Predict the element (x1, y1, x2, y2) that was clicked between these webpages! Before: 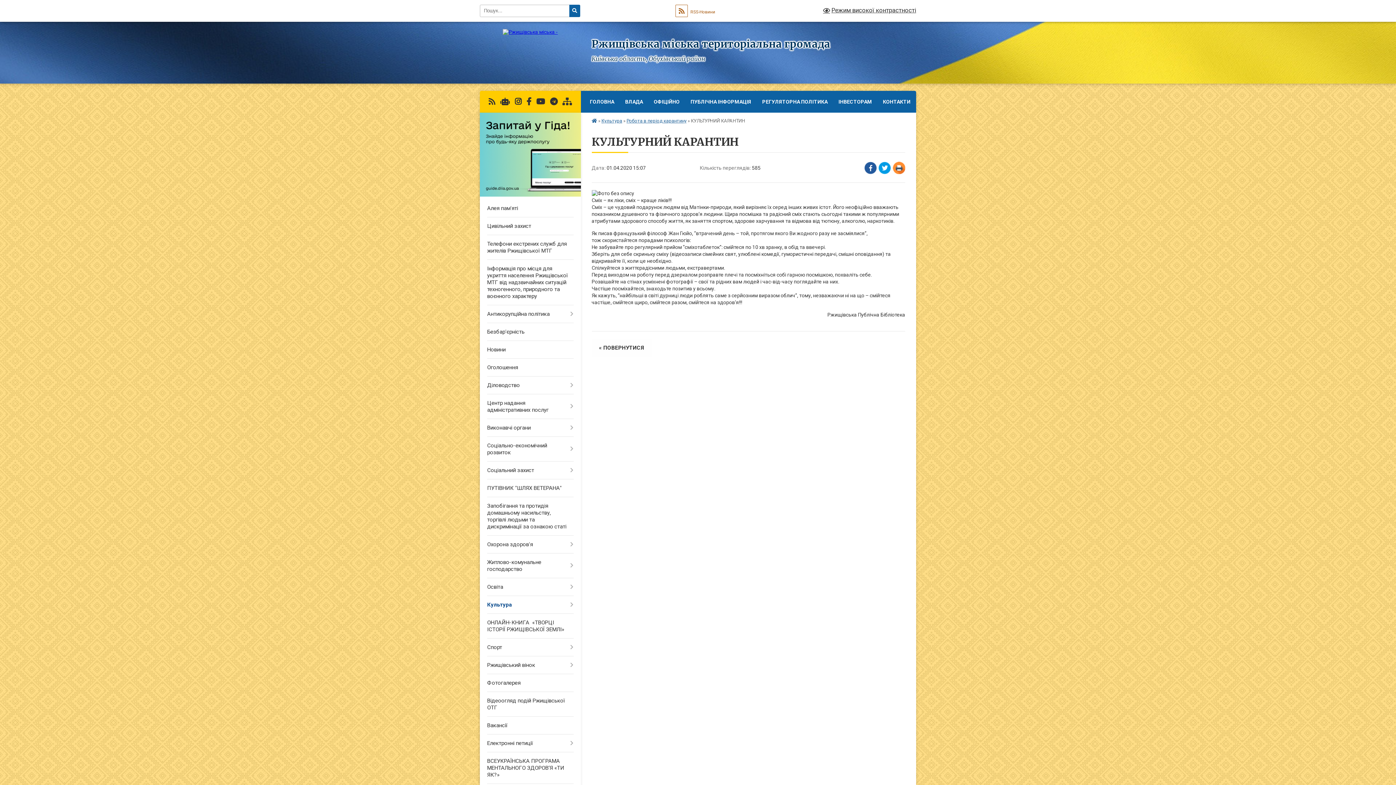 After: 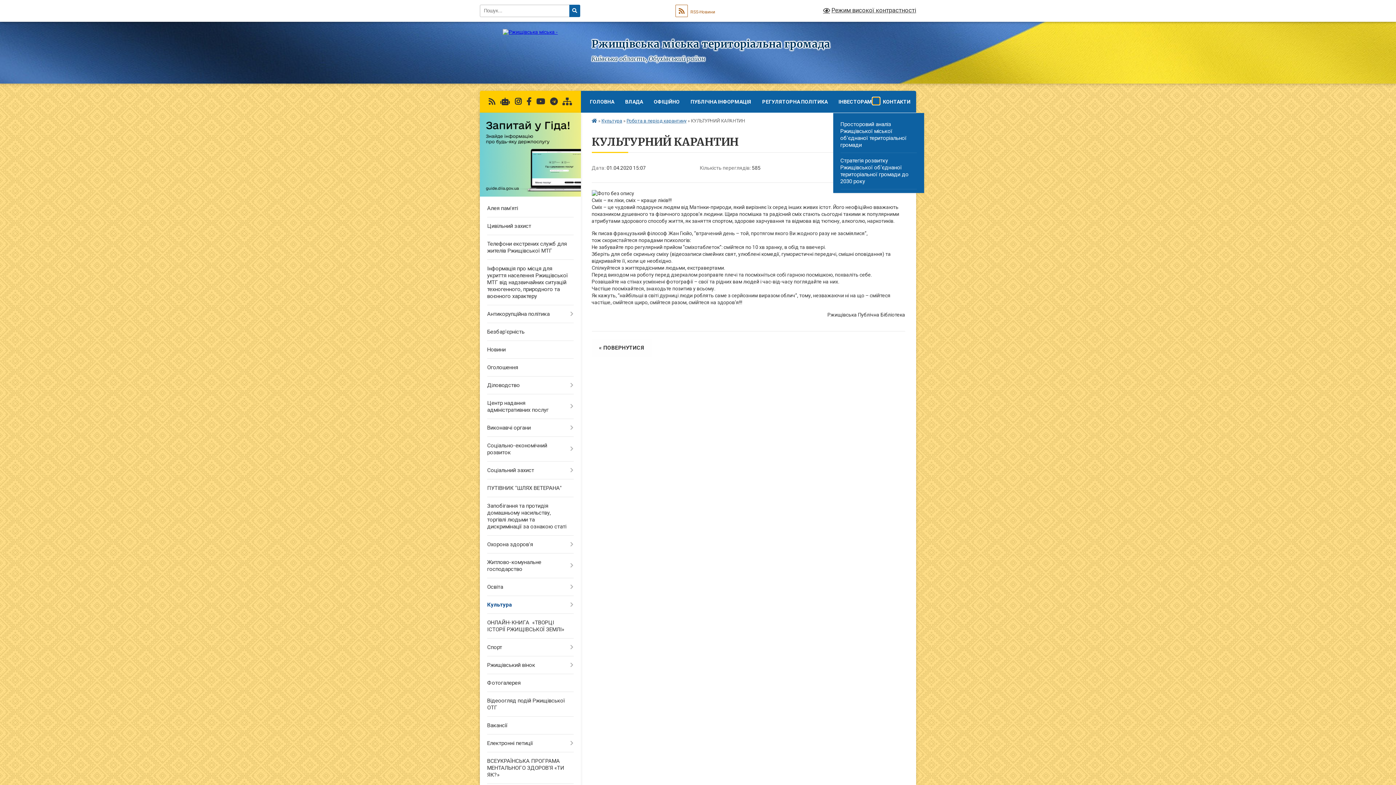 Action: label: Показати підменю bbox: (872, 97, 879, 104)